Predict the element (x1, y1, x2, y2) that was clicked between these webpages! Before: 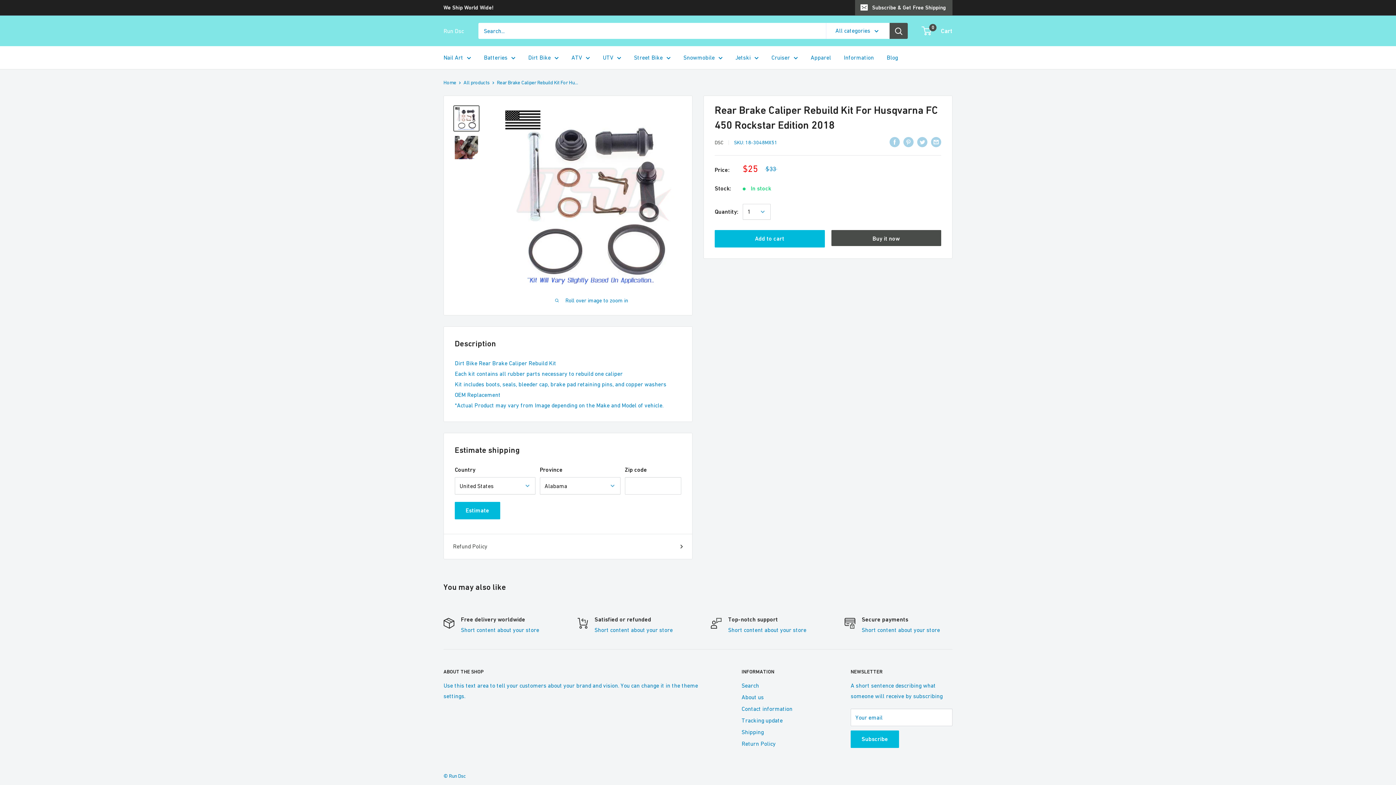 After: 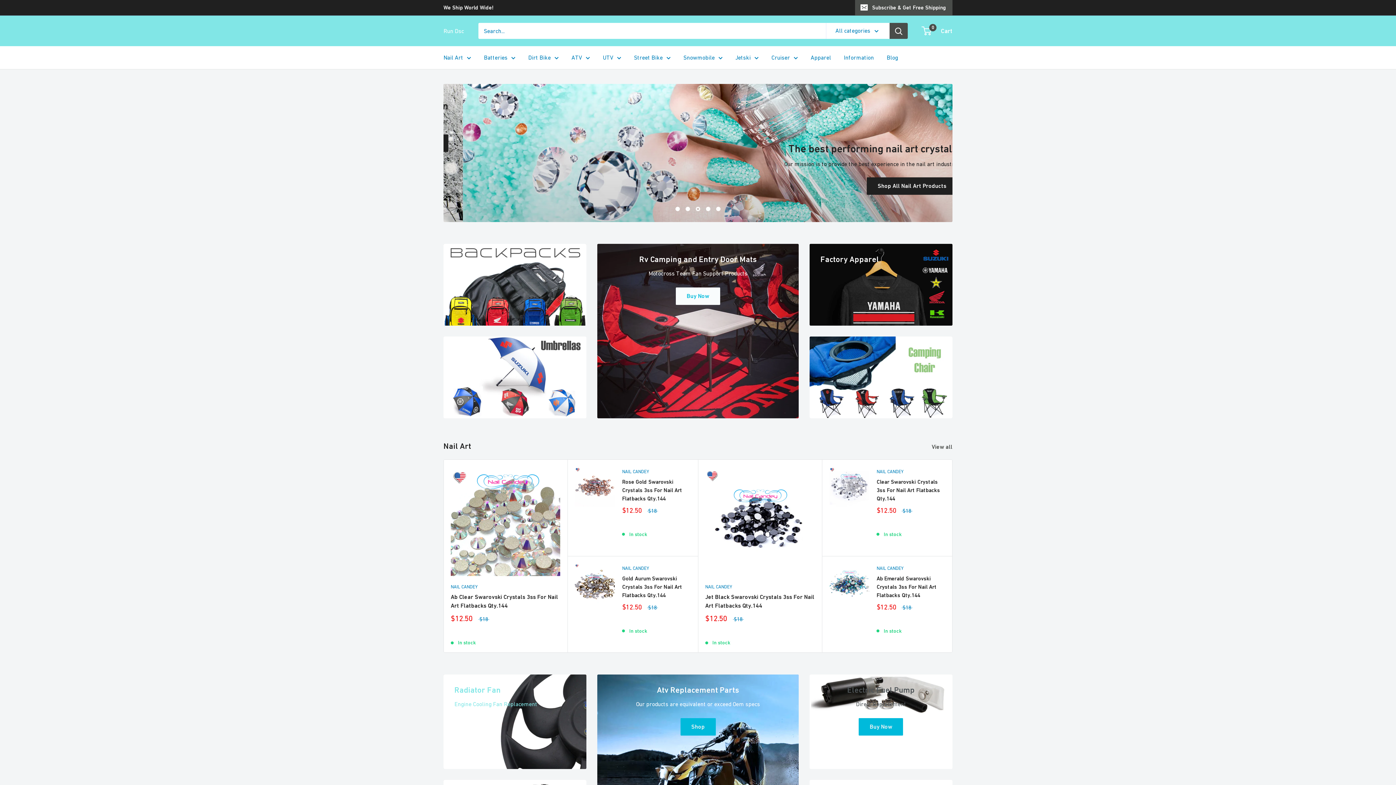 Action: label: Home bbox: (443, 79, 456, 85)